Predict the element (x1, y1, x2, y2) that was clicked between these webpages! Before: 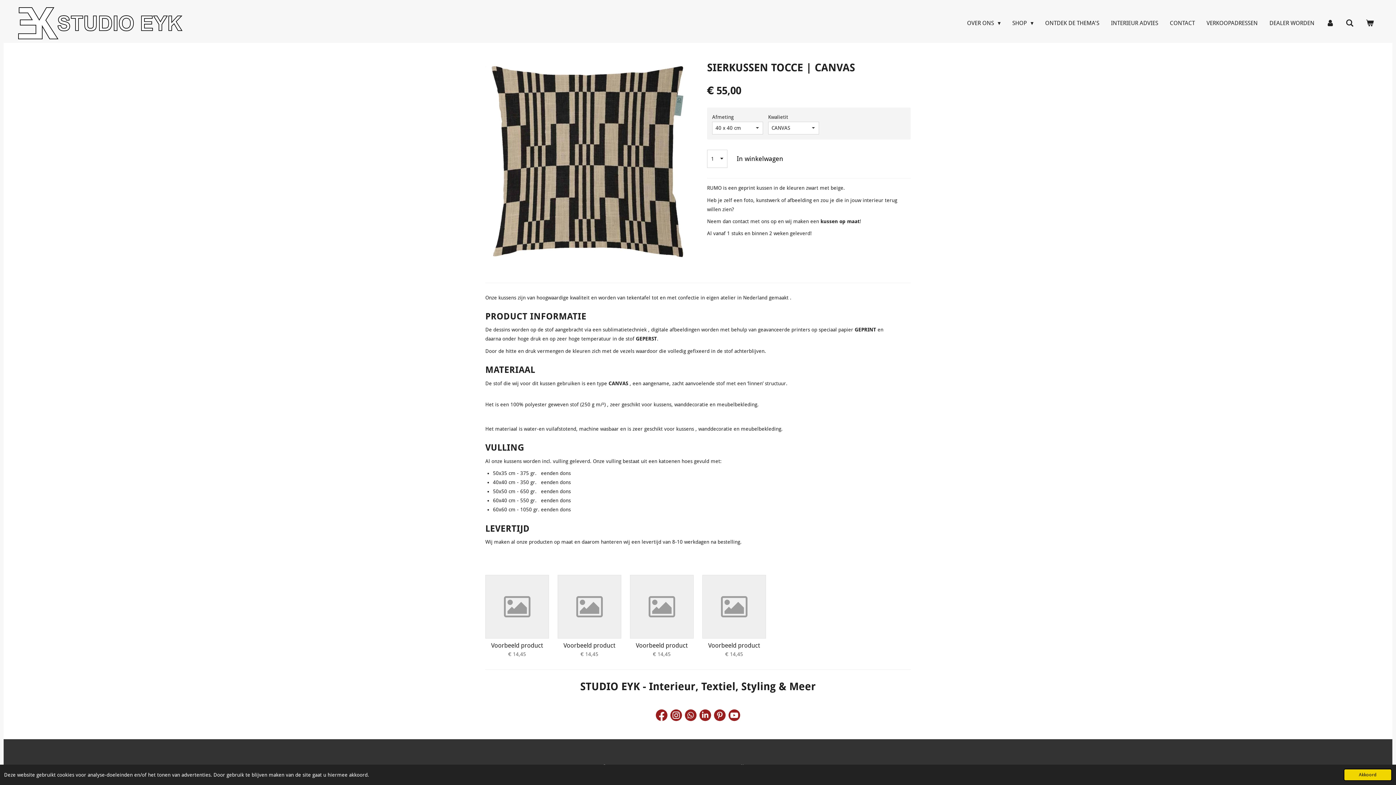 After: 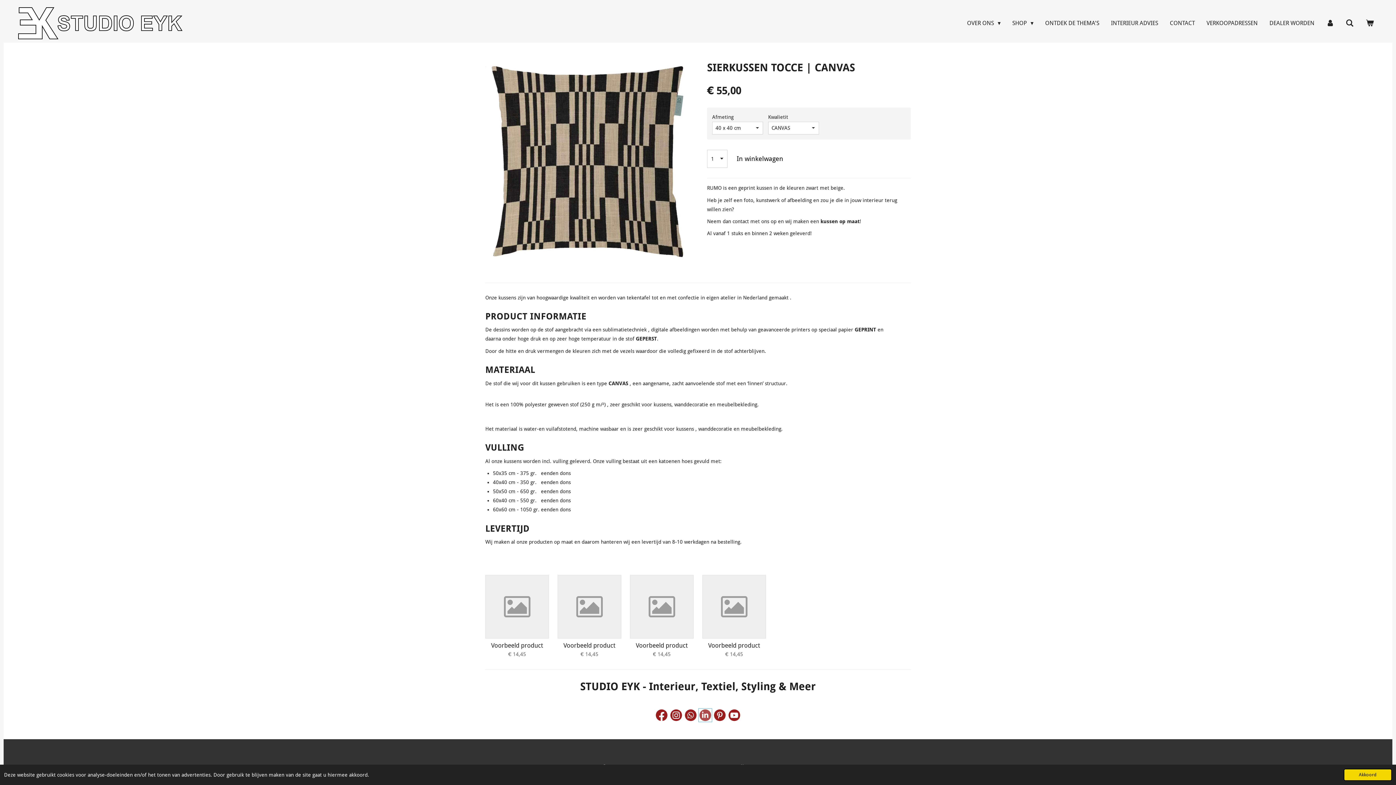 Action: bbox: (699, 709, 711, 721)